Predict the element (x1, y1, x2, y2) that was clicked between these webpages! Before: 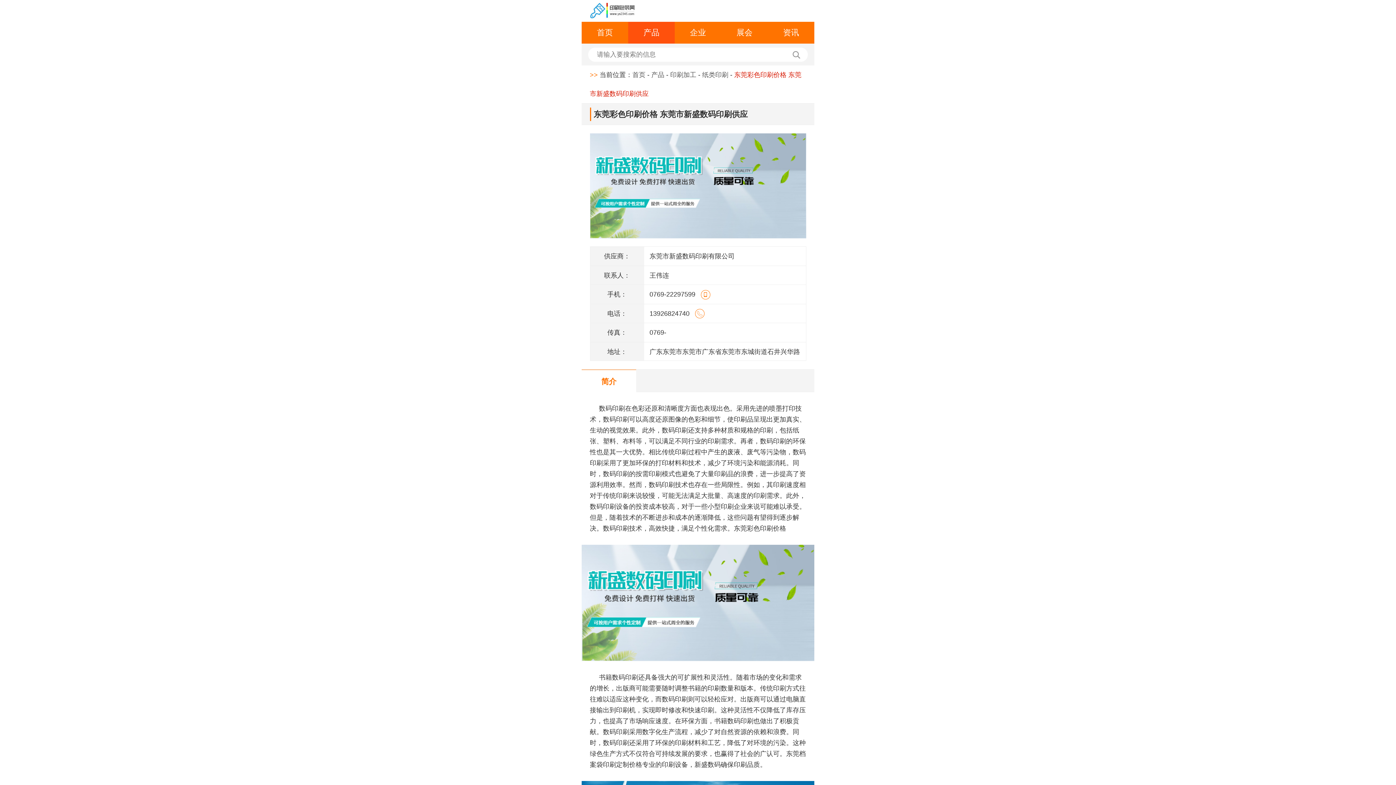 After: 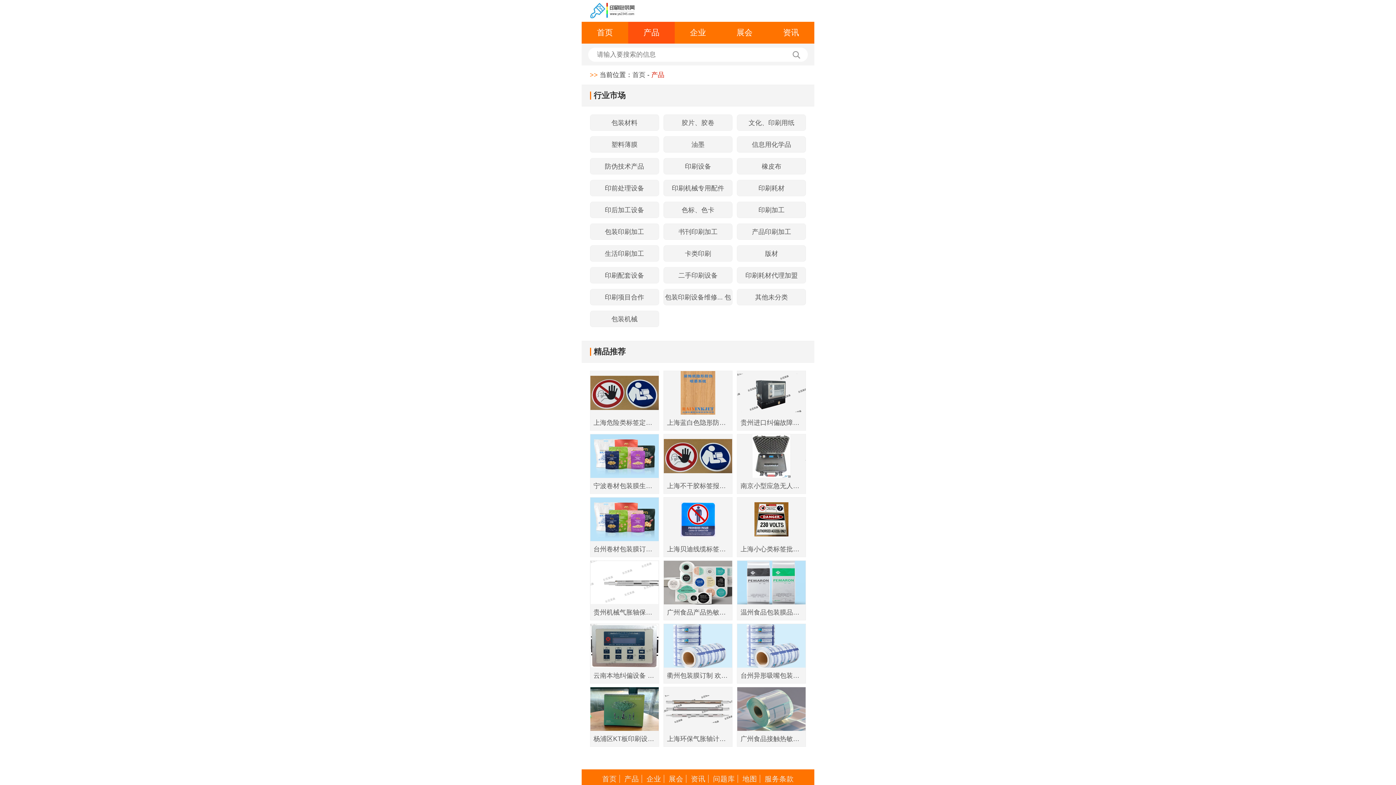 Action: bbox: (651, 71, 664, 78) label: 产品